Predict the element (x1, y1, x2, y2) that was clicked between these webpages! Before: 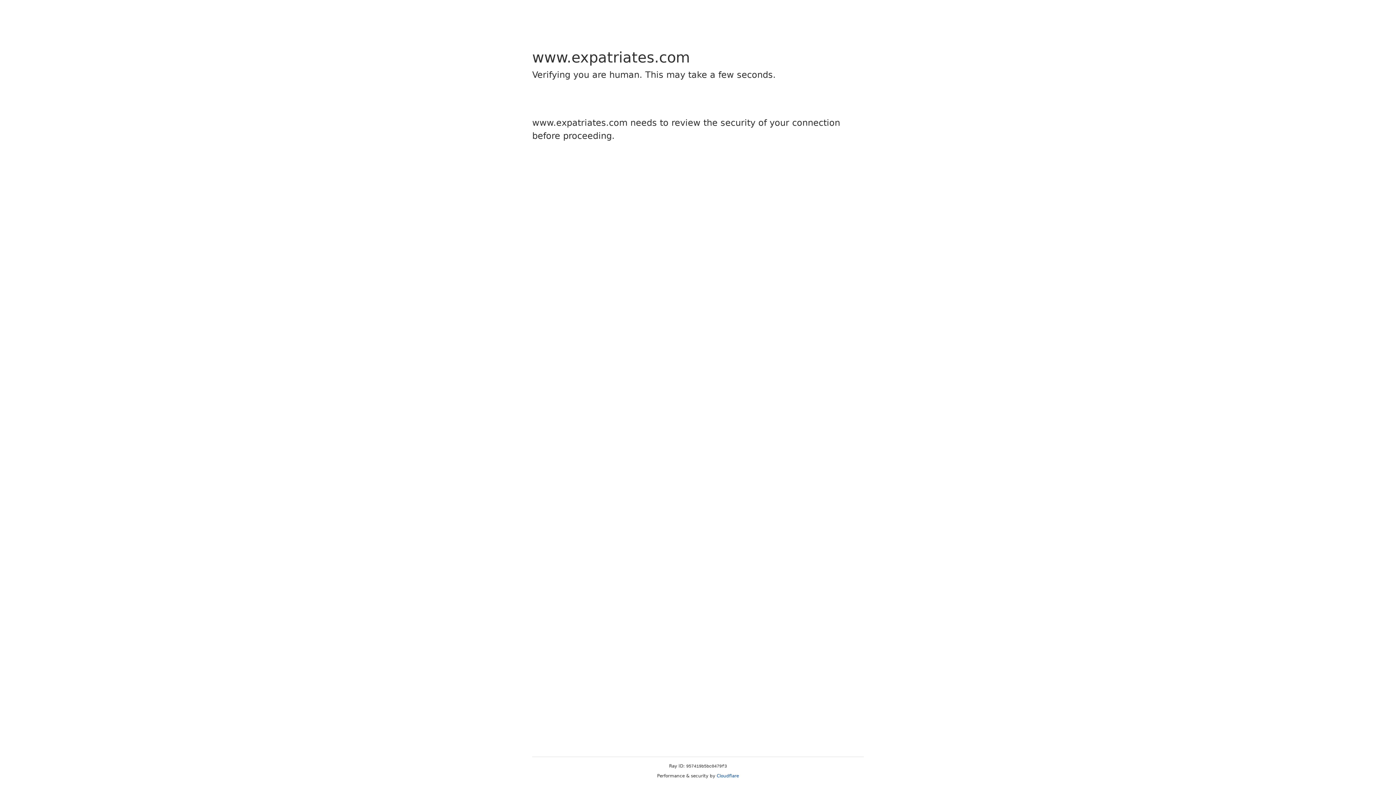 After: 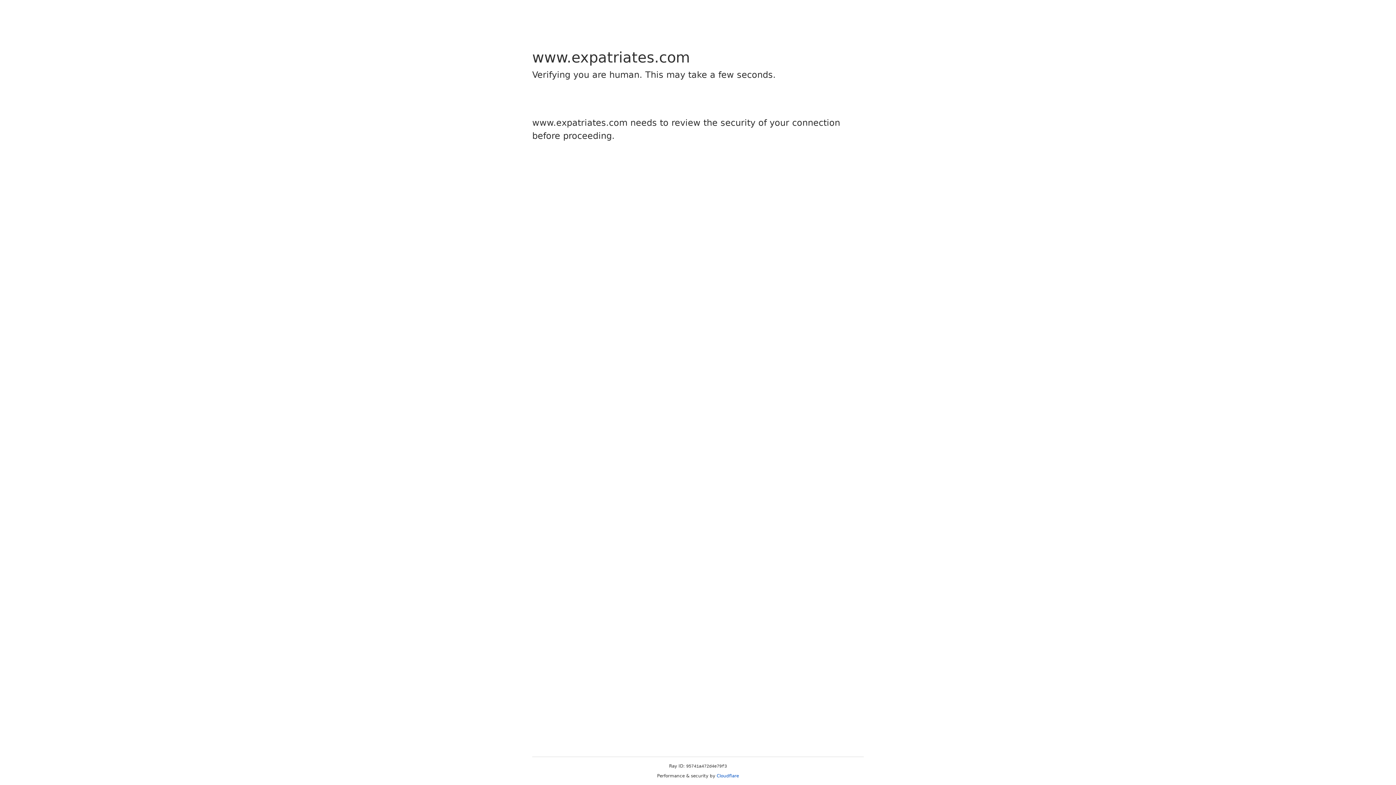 Action: bbox: (716, 773, 739, 778) label: Cloudflare